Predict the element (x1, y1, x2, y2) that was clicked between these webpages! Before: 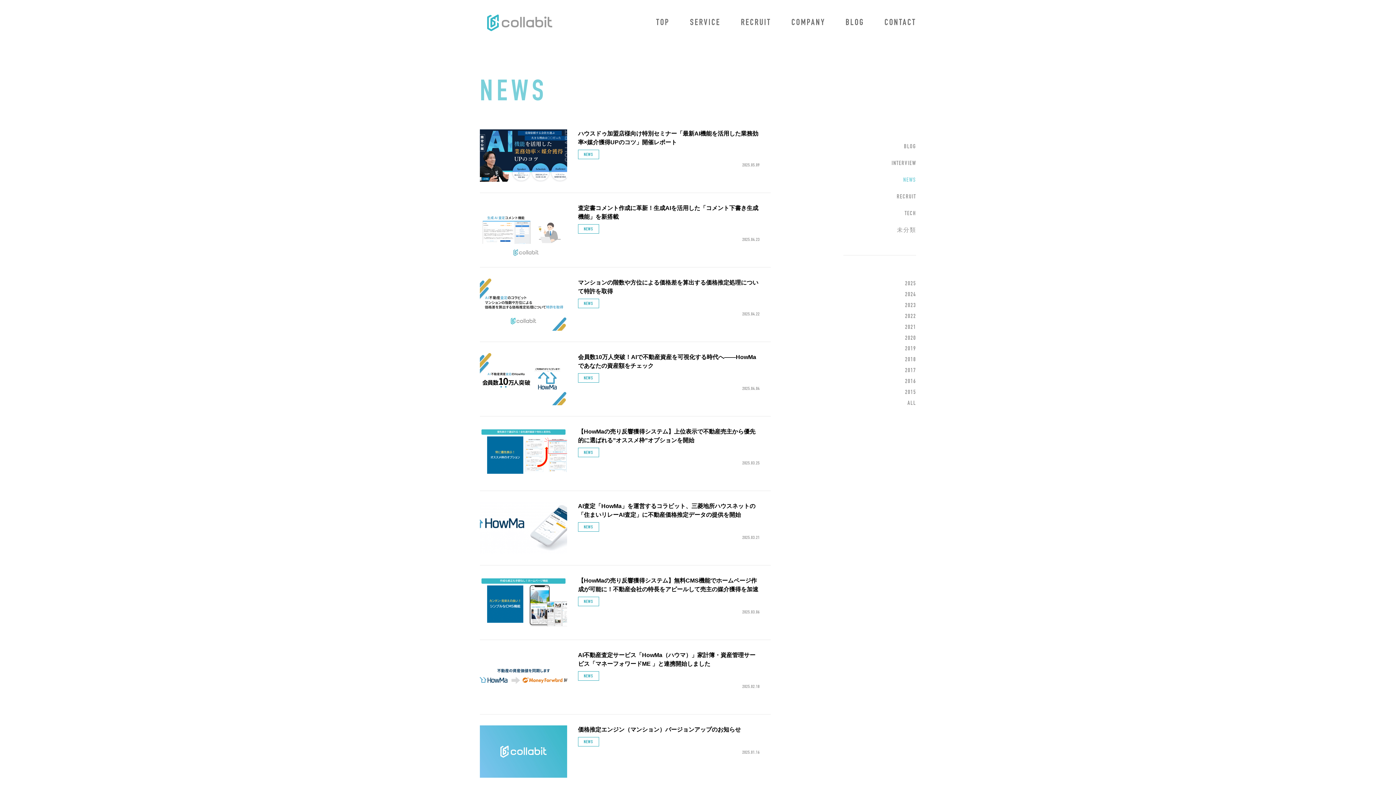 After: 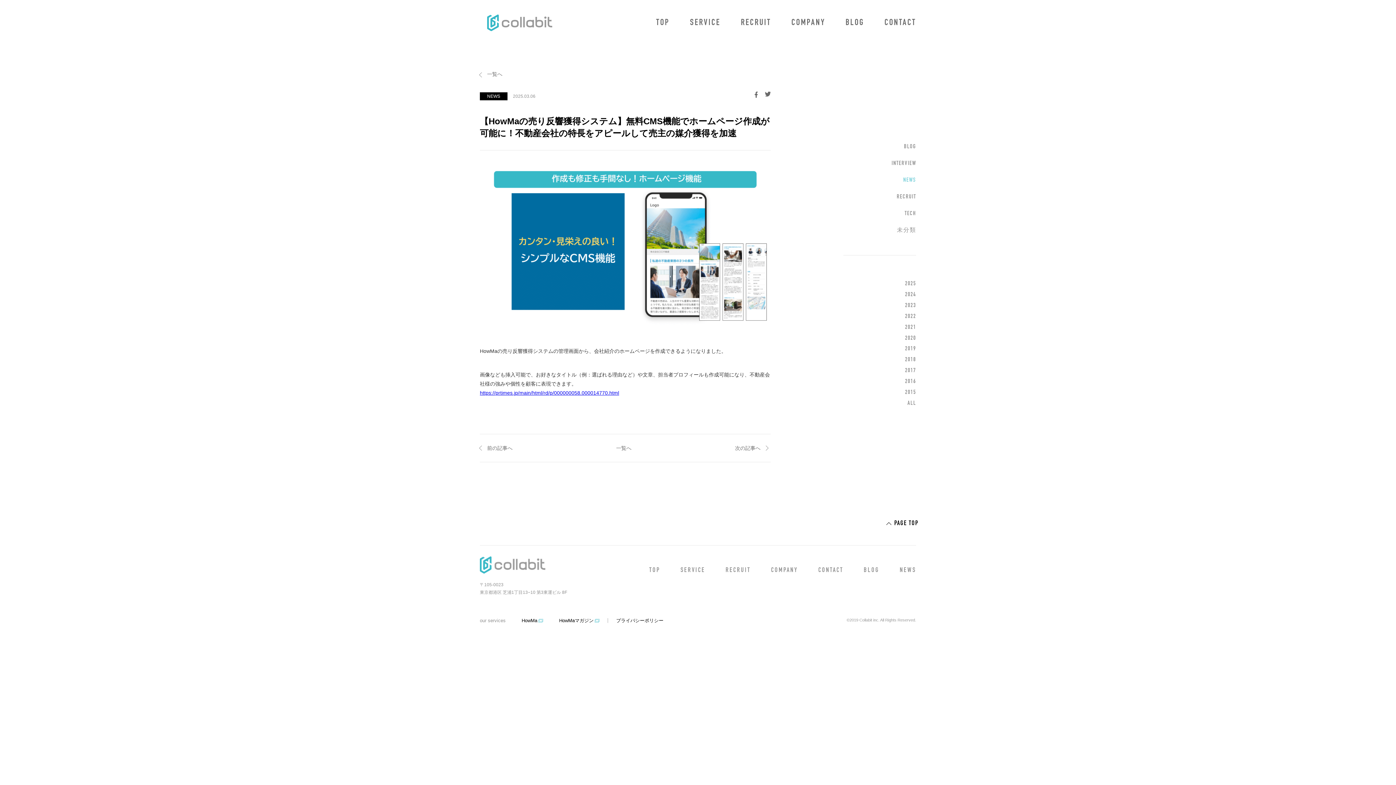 Action: bbox: (480, 576, 567, 582)